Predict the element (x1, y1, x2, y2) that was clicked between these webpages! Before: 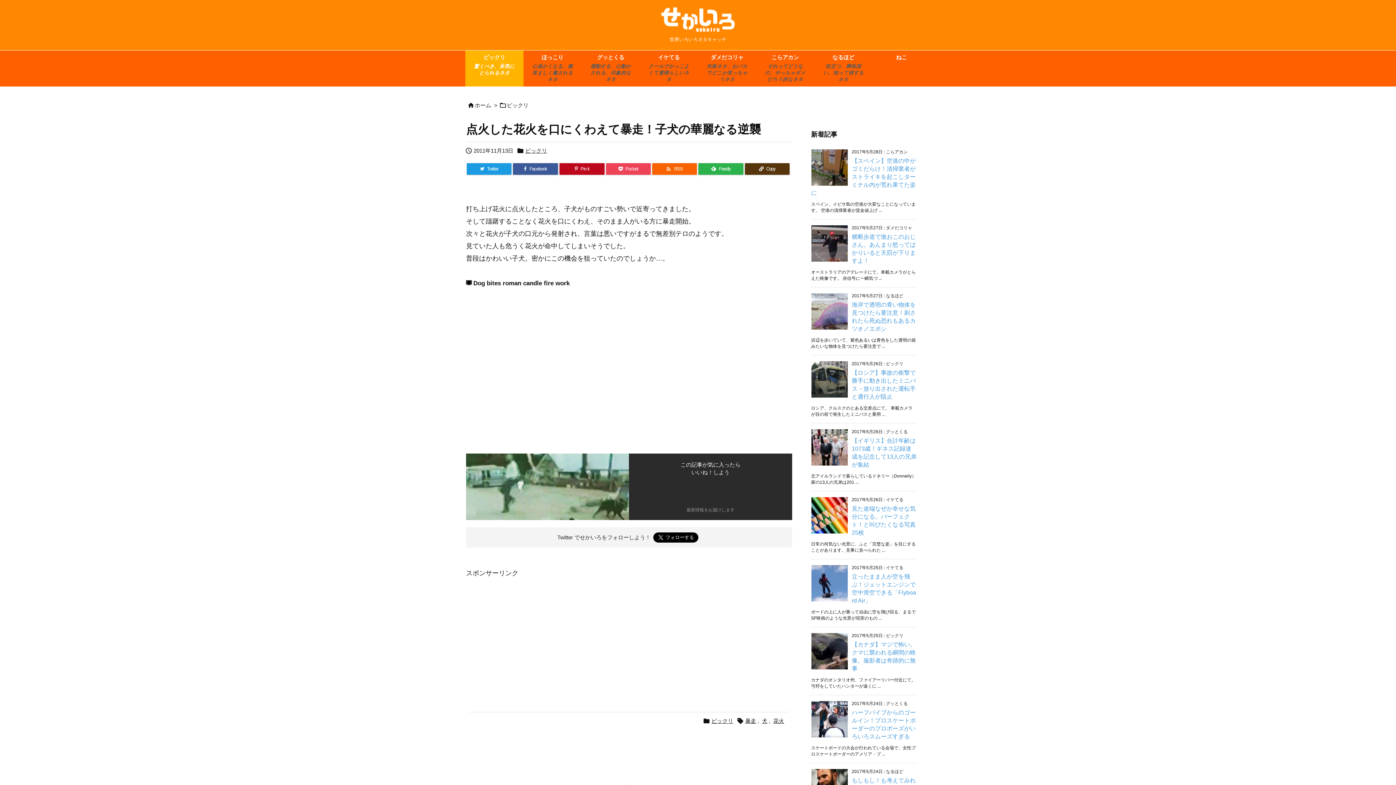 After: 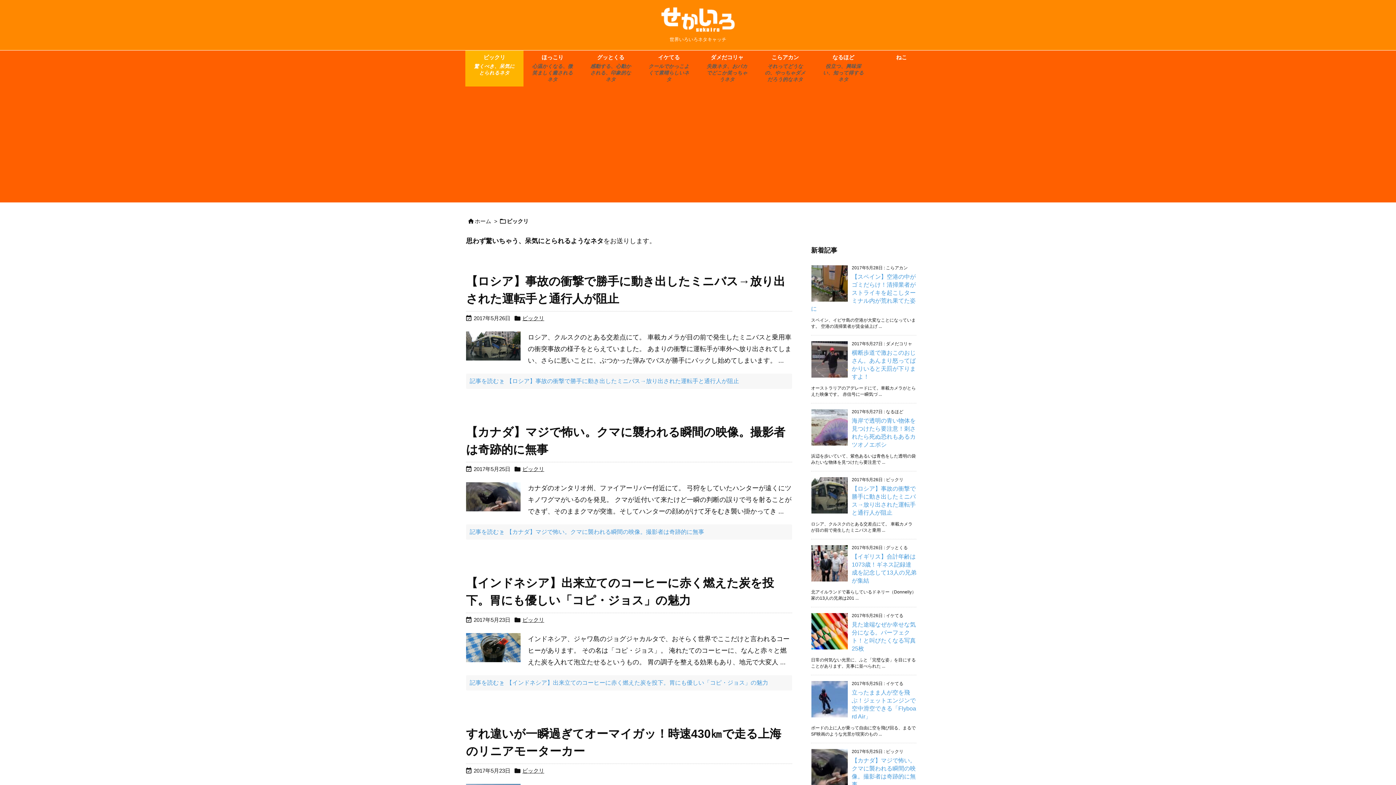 Action: bbox: (506, 102, 528, 108) label: ビックリ